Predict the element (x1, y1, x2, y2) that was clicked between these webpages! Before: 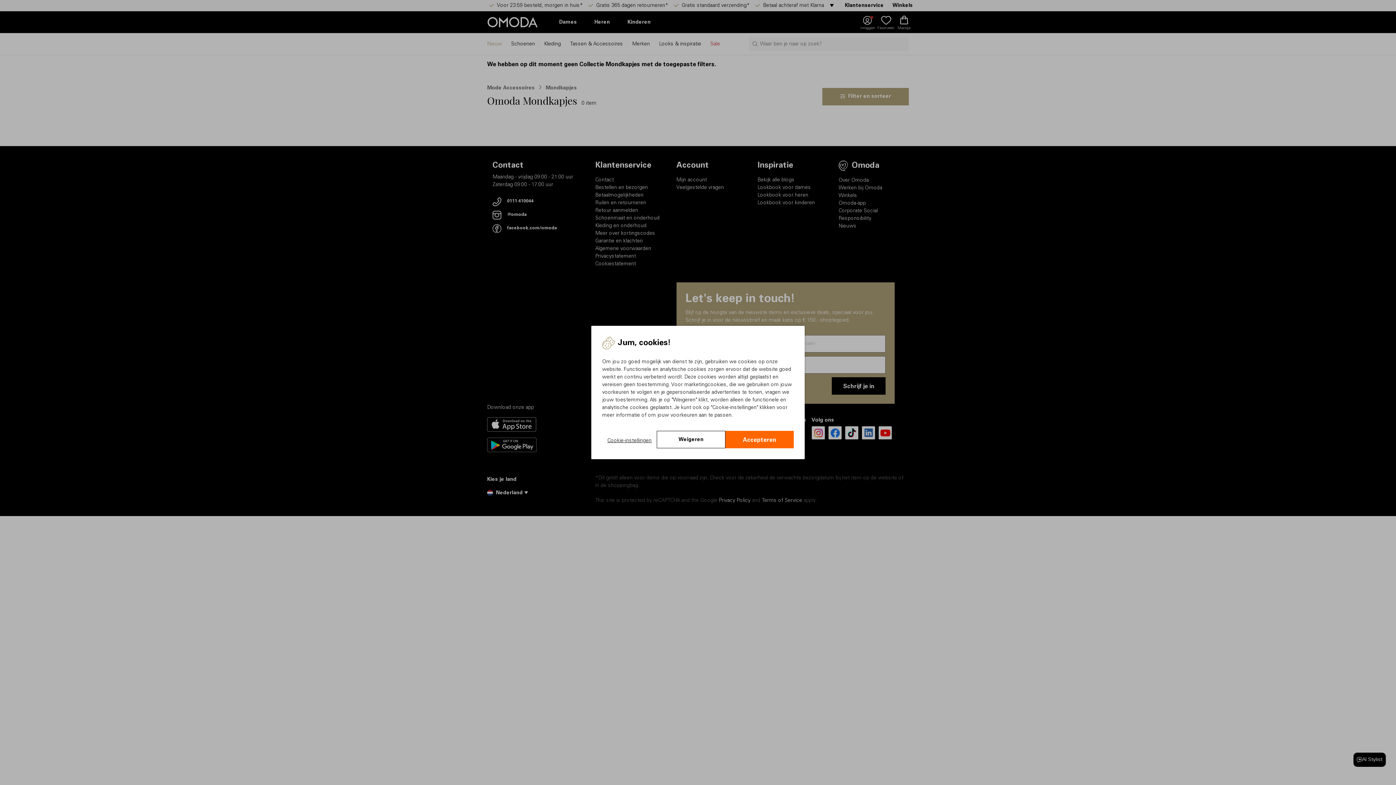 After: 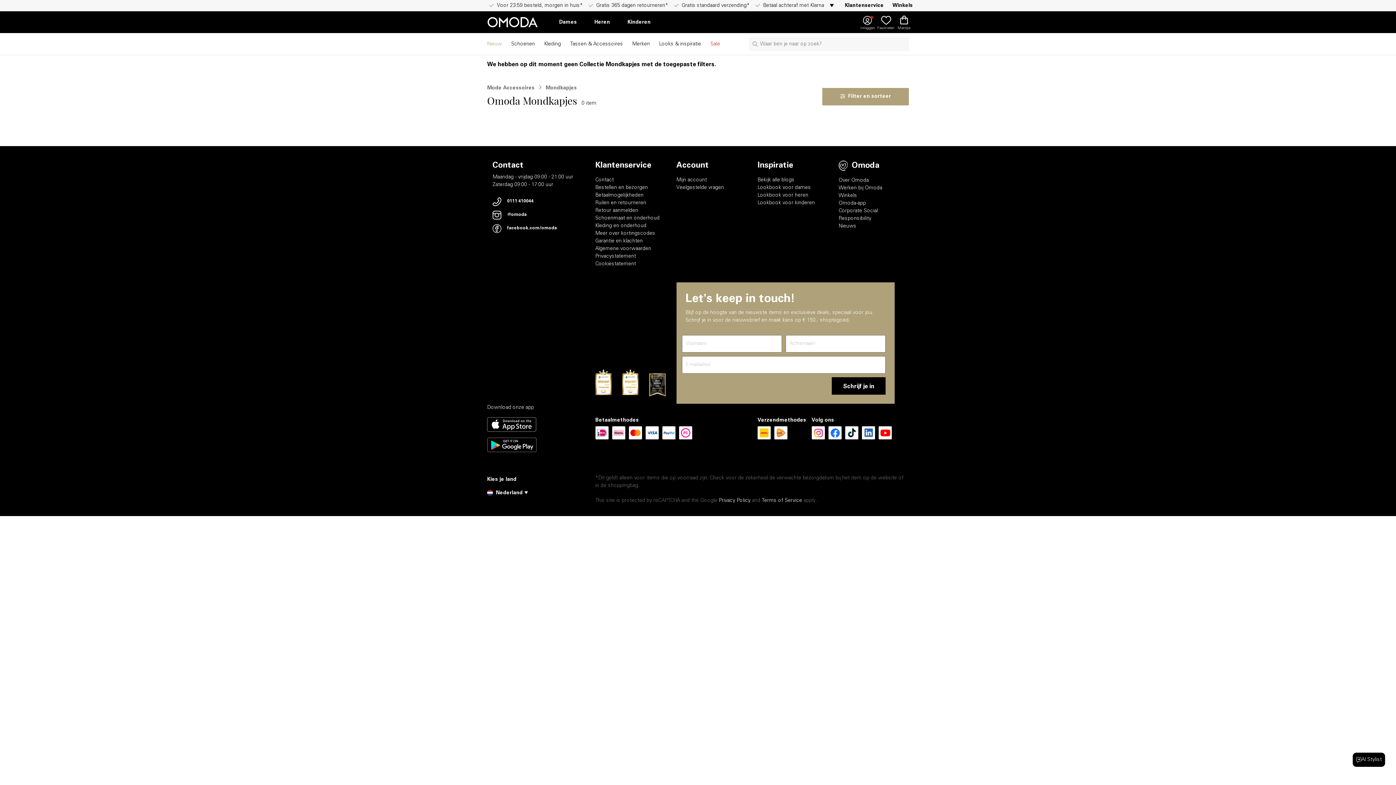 Action: label: Accepteren bbox: (725, 431, 793, 448)